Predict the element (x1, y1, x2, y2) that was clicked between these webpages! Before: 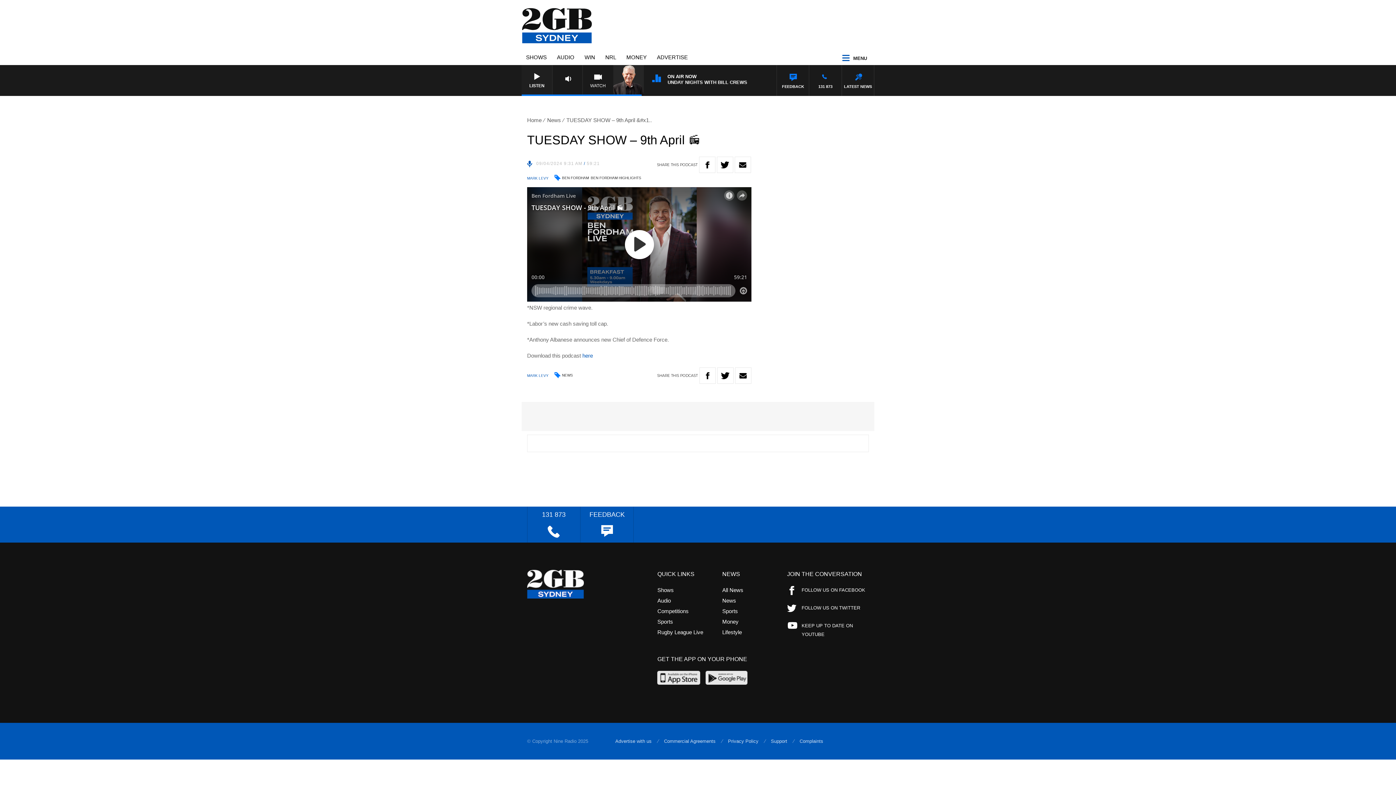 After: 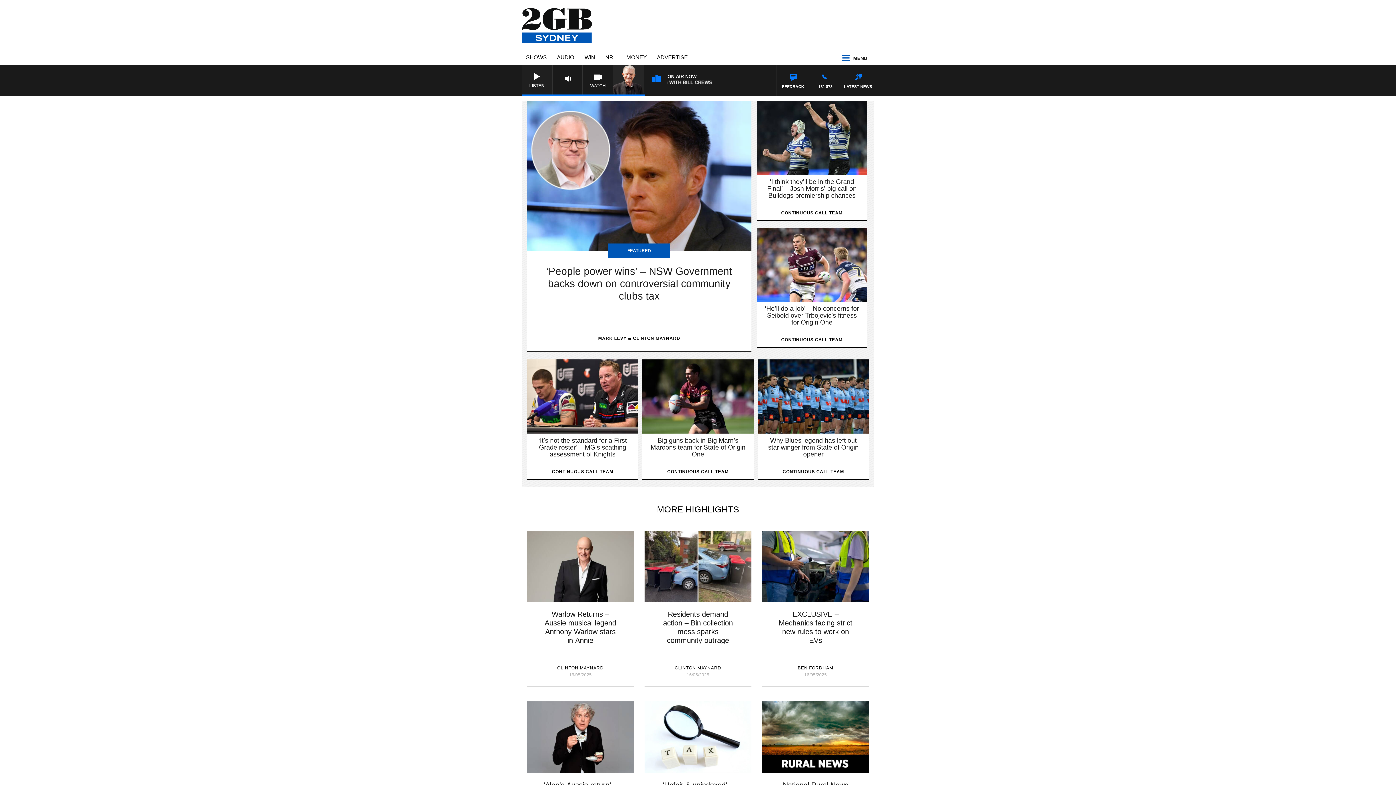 Action: bbox: (521, 20, 592, 25)